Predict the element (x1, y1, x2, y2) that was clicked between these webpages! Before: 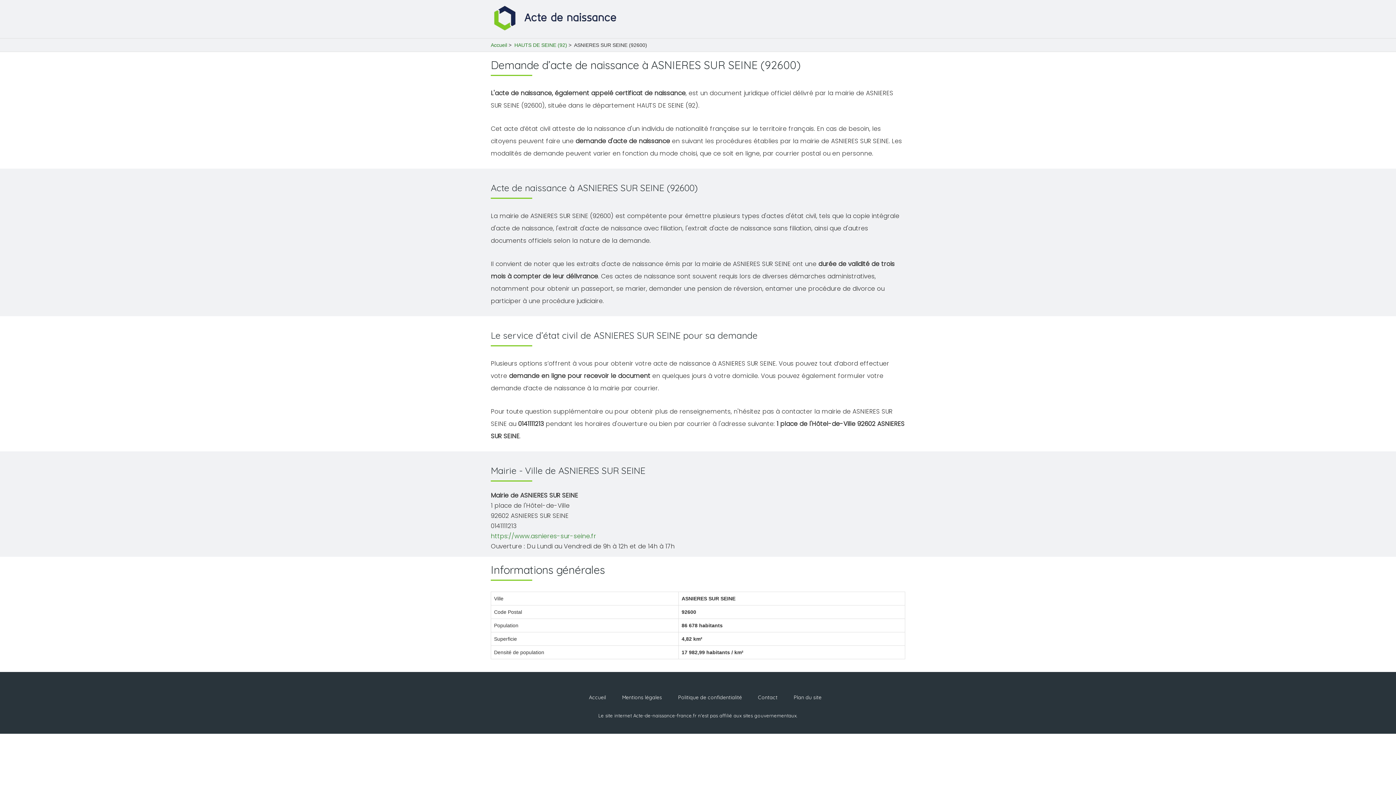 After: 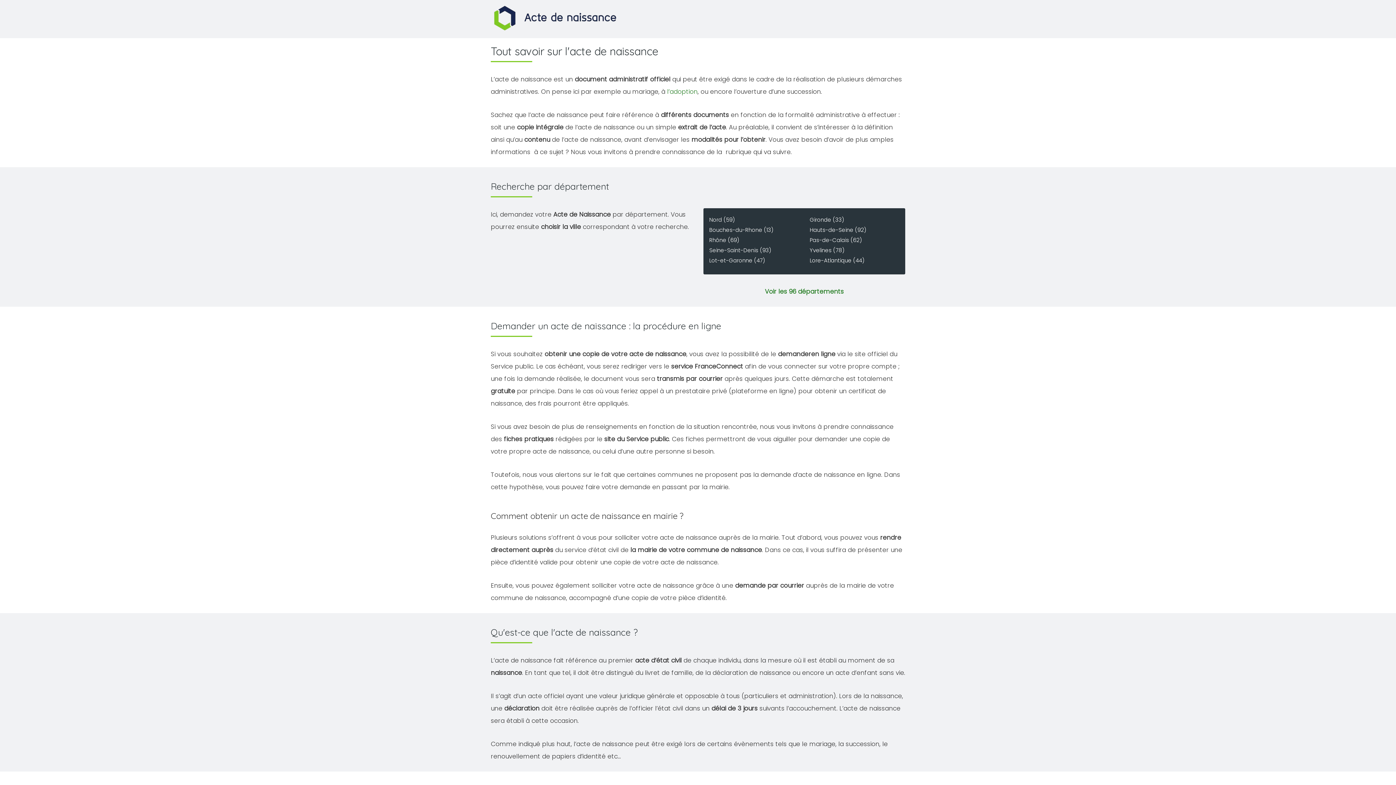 Action: bbox: (490, 42, 507, 47) label: Accueil